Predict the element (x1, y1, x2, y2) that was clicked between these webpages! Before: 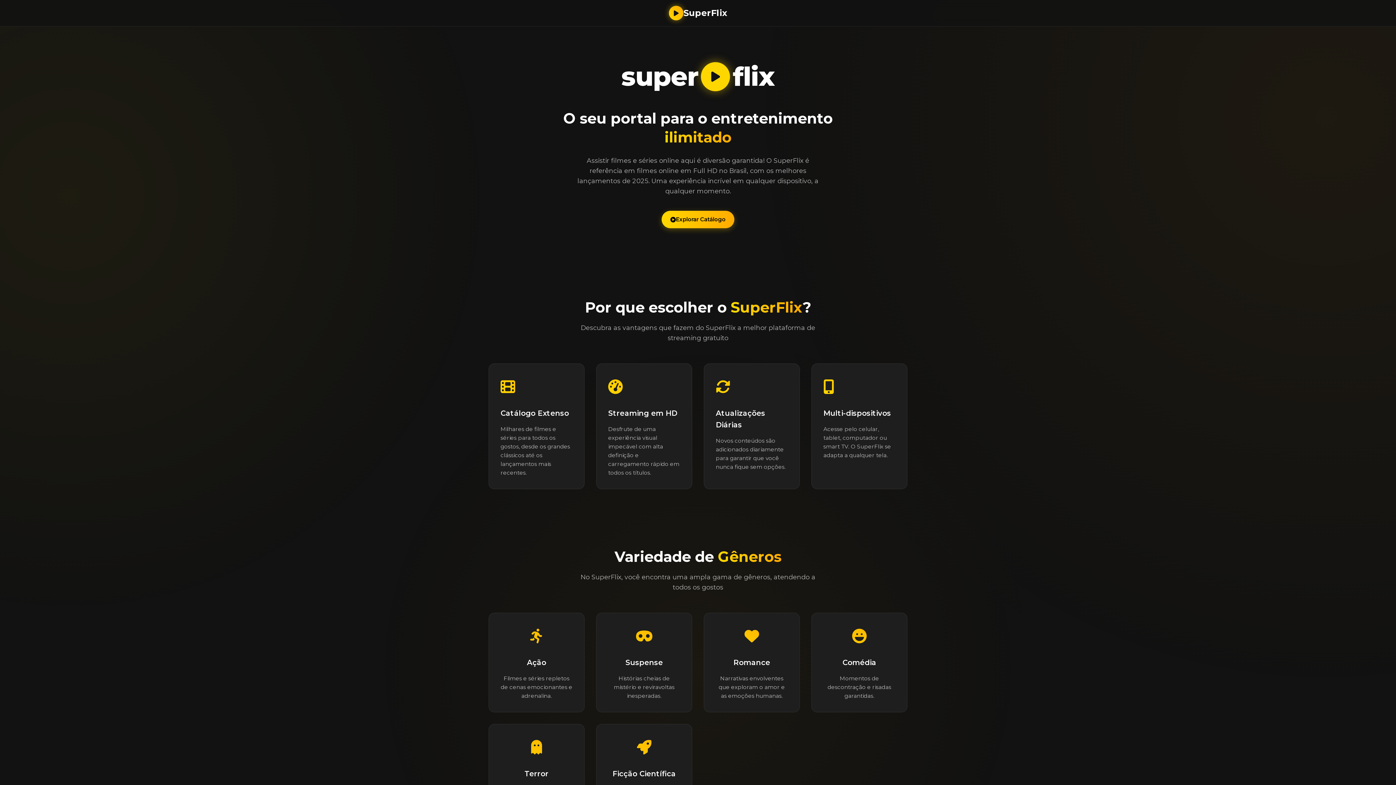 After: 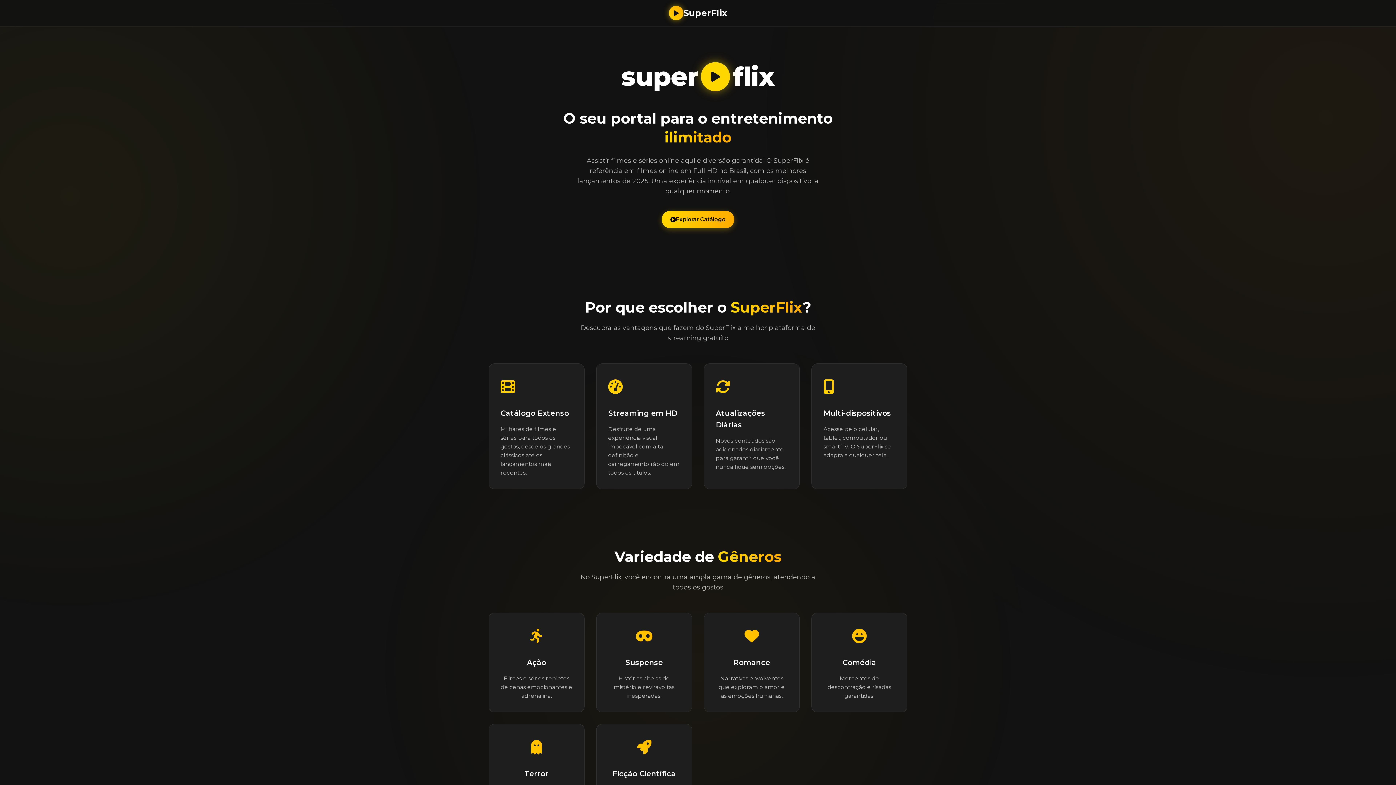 Action: bbox: (669, 5, 727, 20) label: SuperFlix